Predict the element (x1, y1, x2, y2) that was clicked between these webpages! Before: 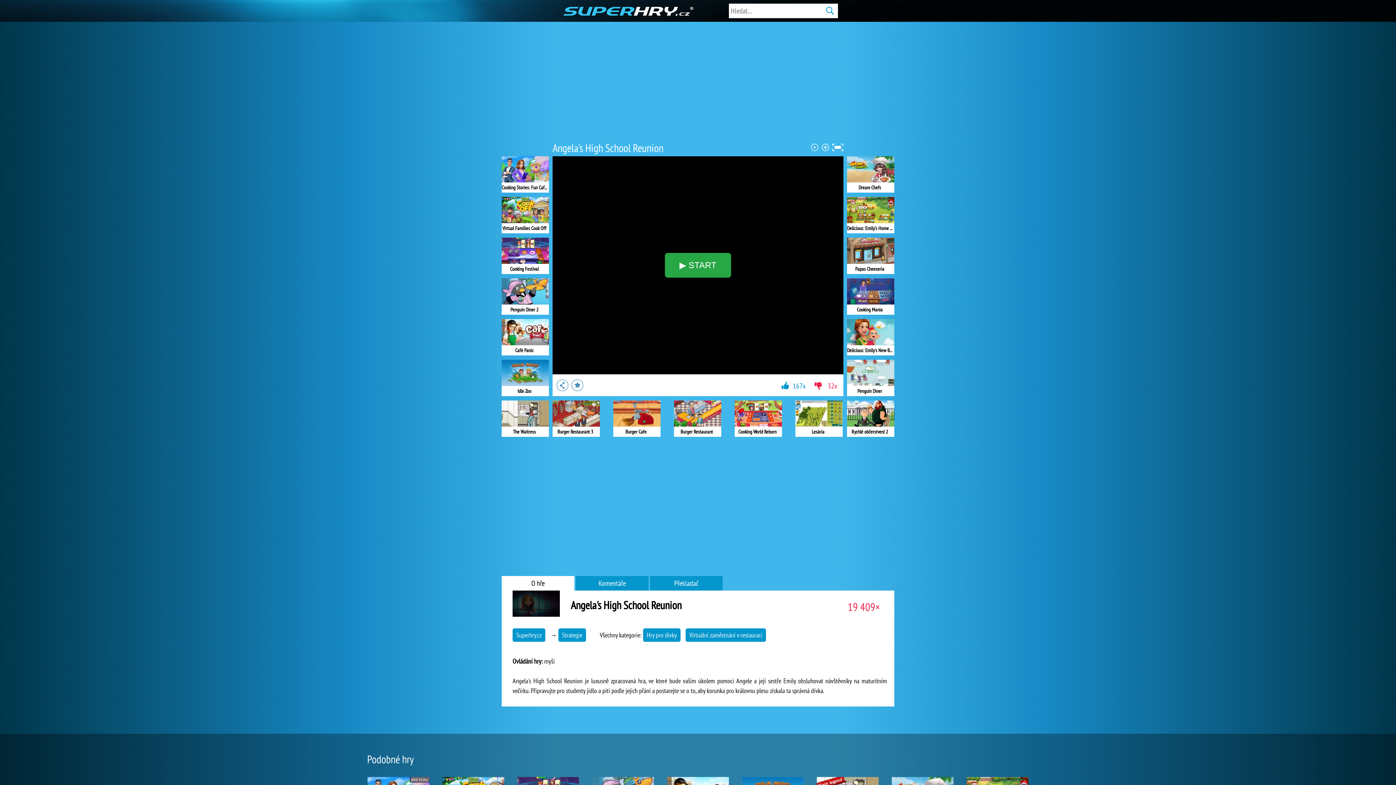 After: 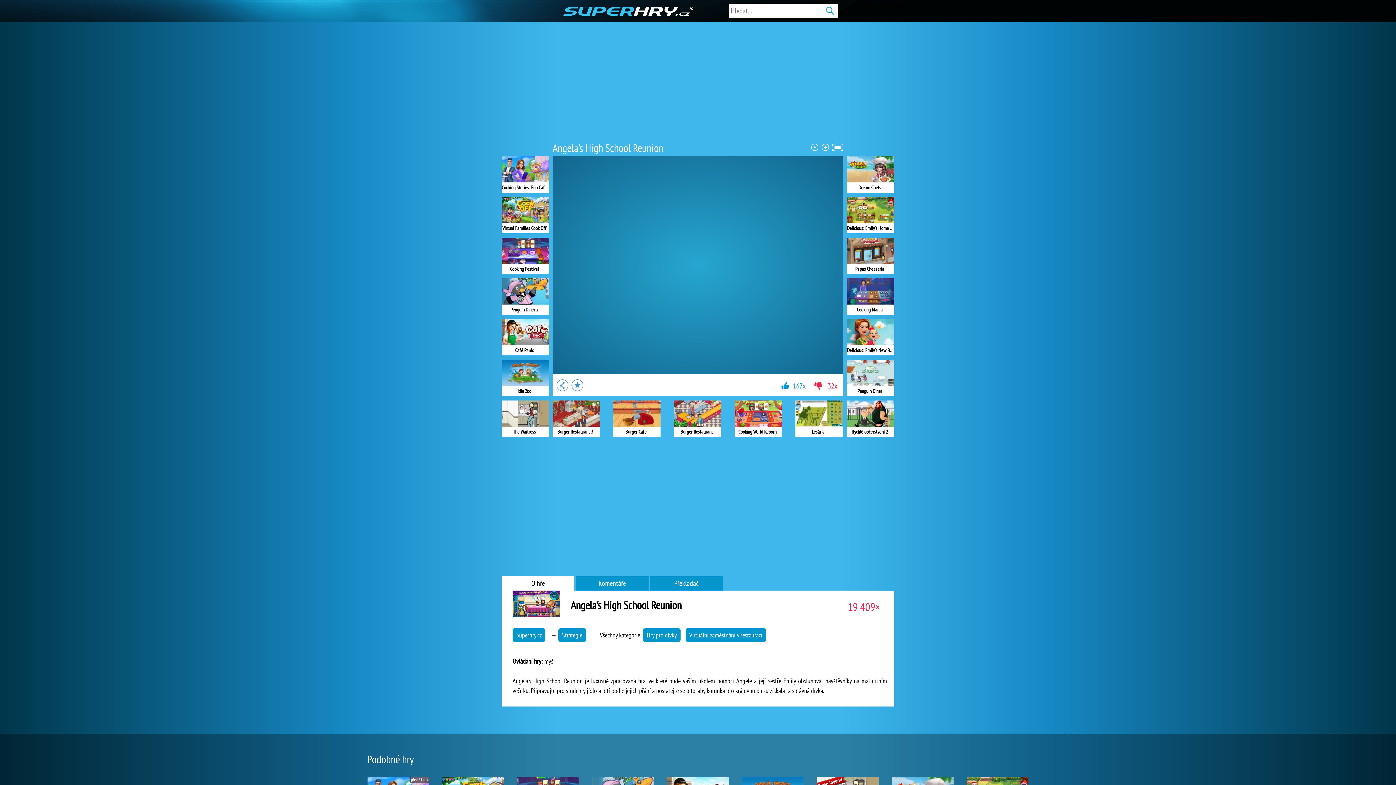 Action: bbox: (665, 253, 731, 277) label: ▶ START